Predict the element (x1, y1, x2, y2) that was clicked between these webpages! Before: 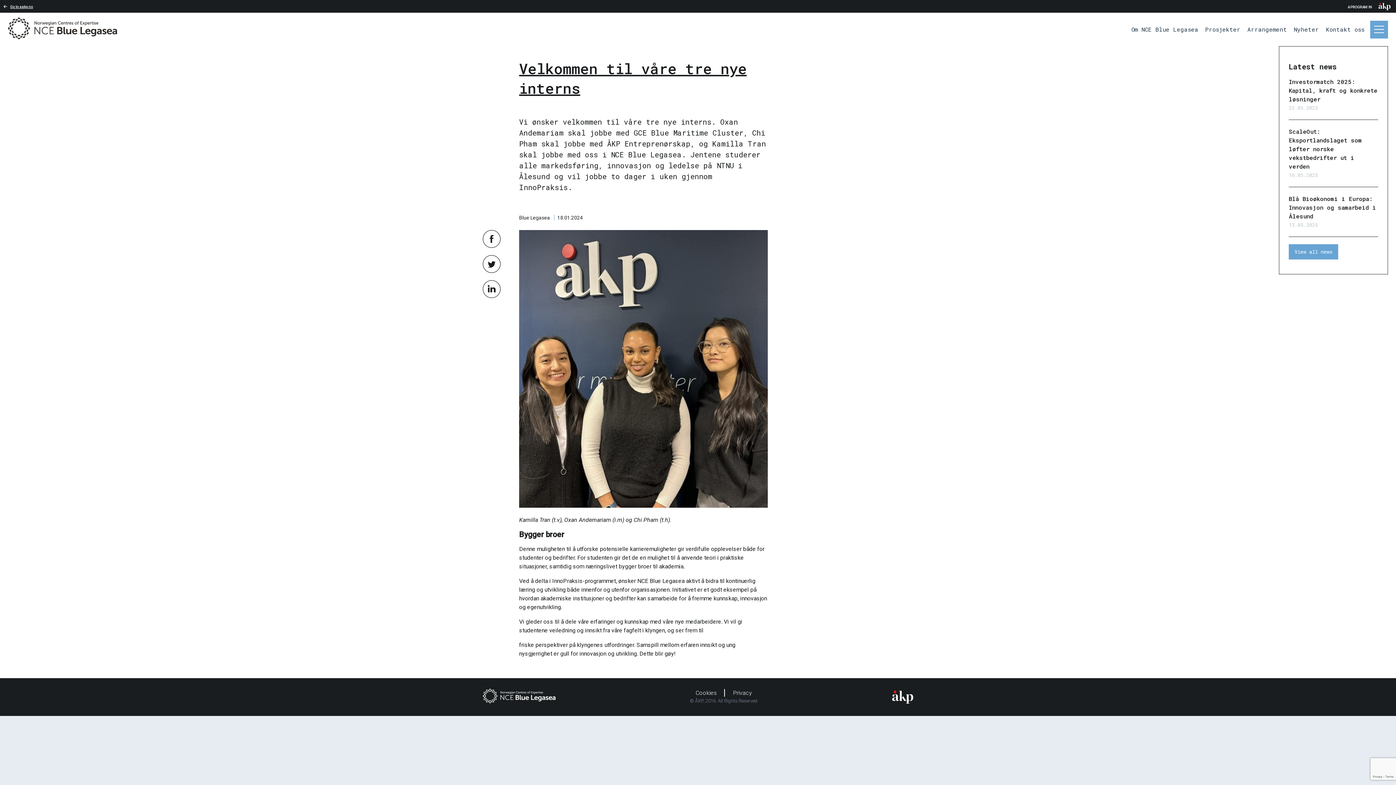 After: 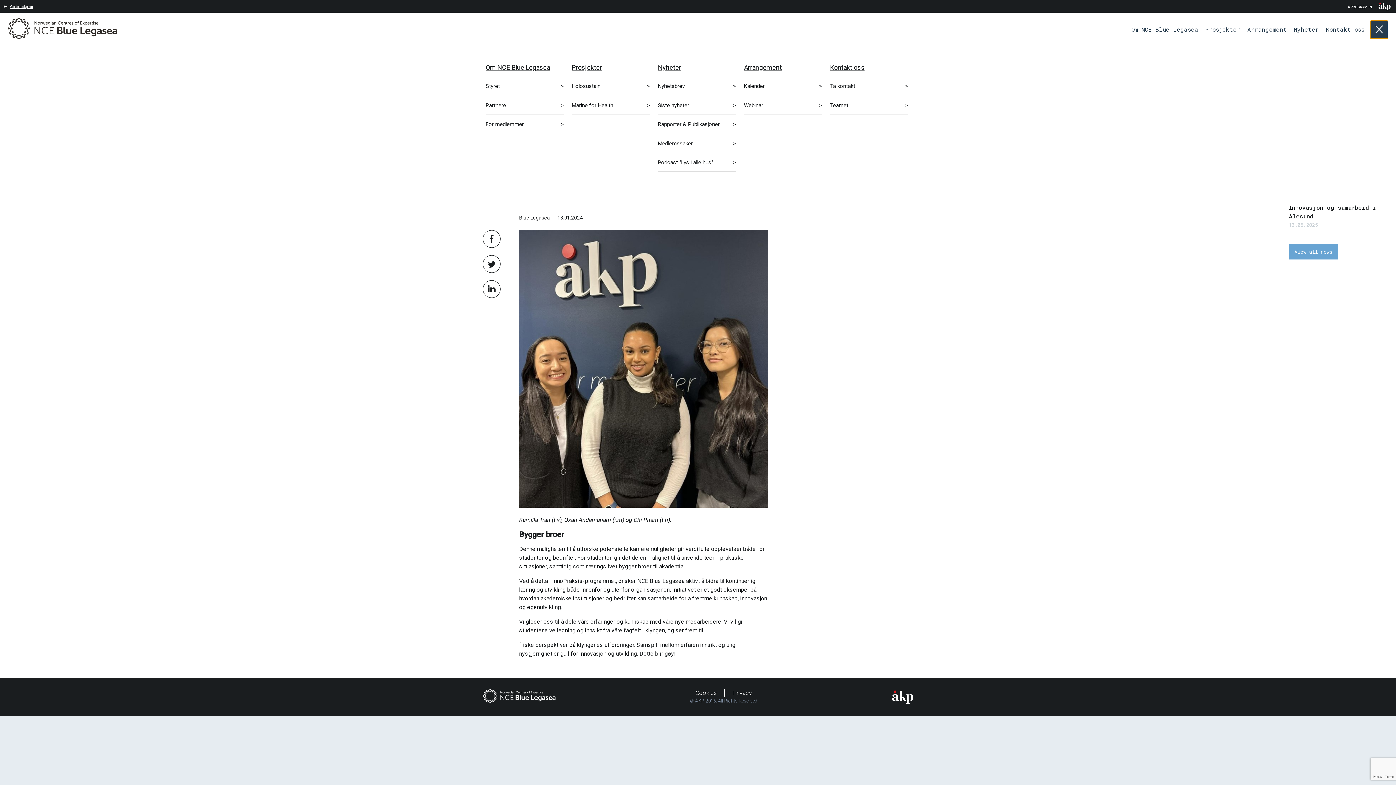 Action: bbox: (1370, 20, 1388, 38)